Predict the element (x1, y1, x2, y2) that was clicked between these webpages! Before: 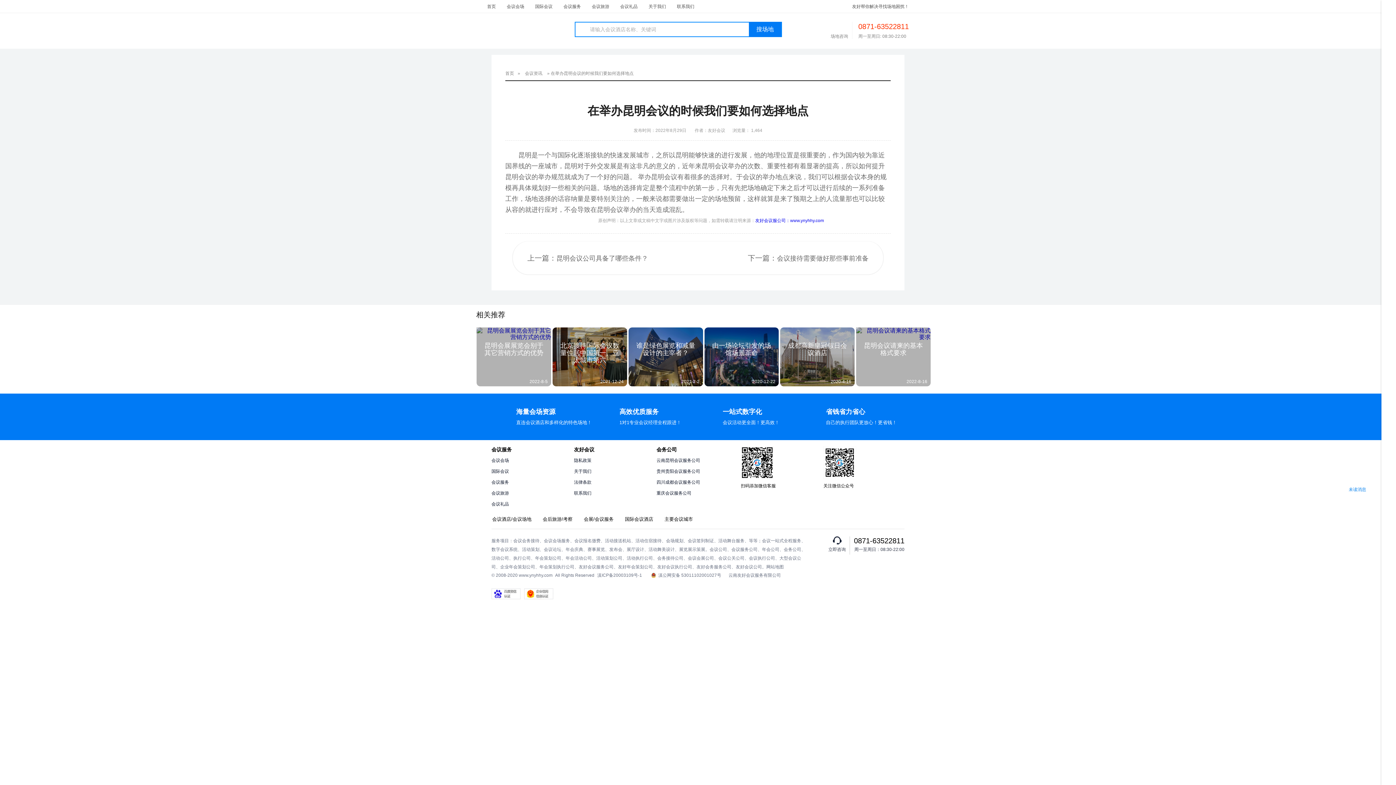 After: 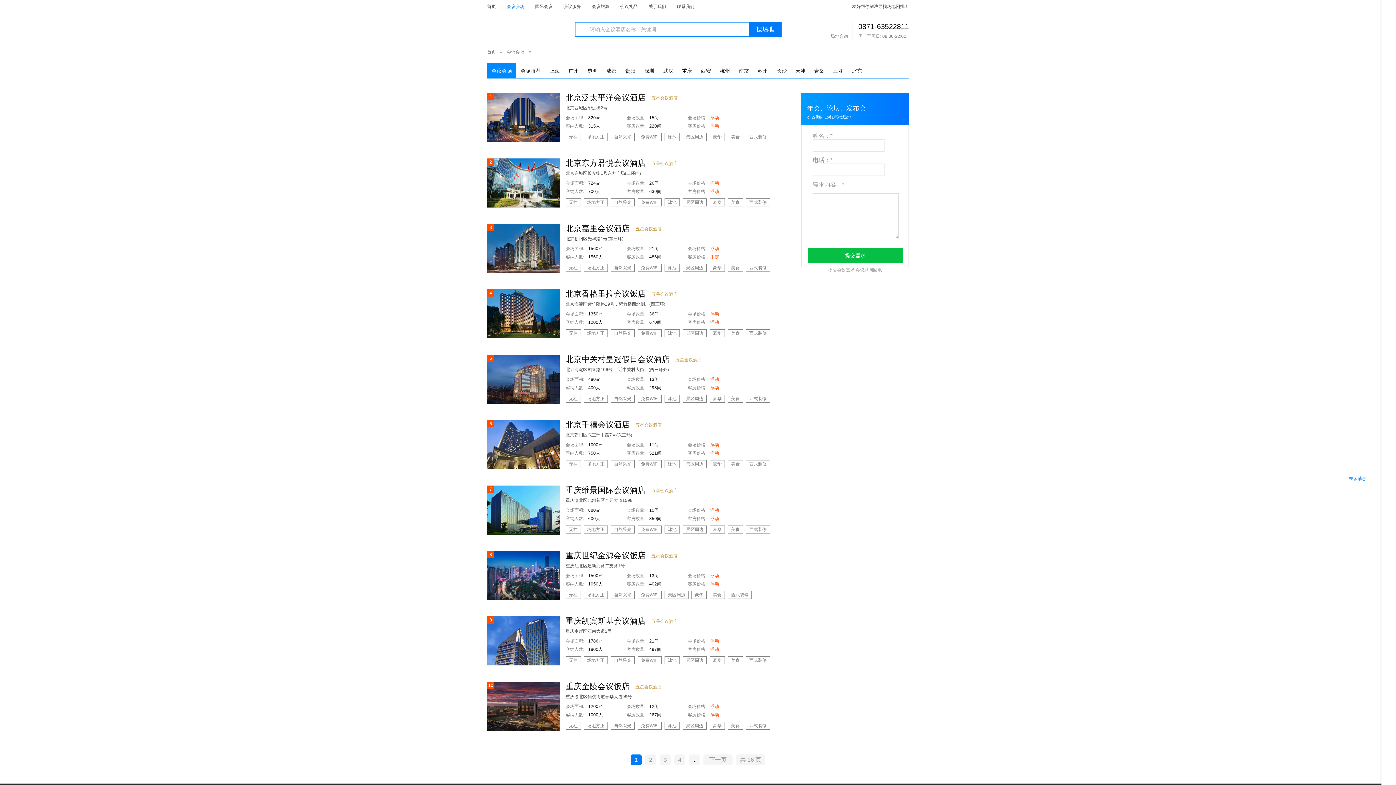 Action: bbox: (506, 4, 524, 9) label: 会议会场